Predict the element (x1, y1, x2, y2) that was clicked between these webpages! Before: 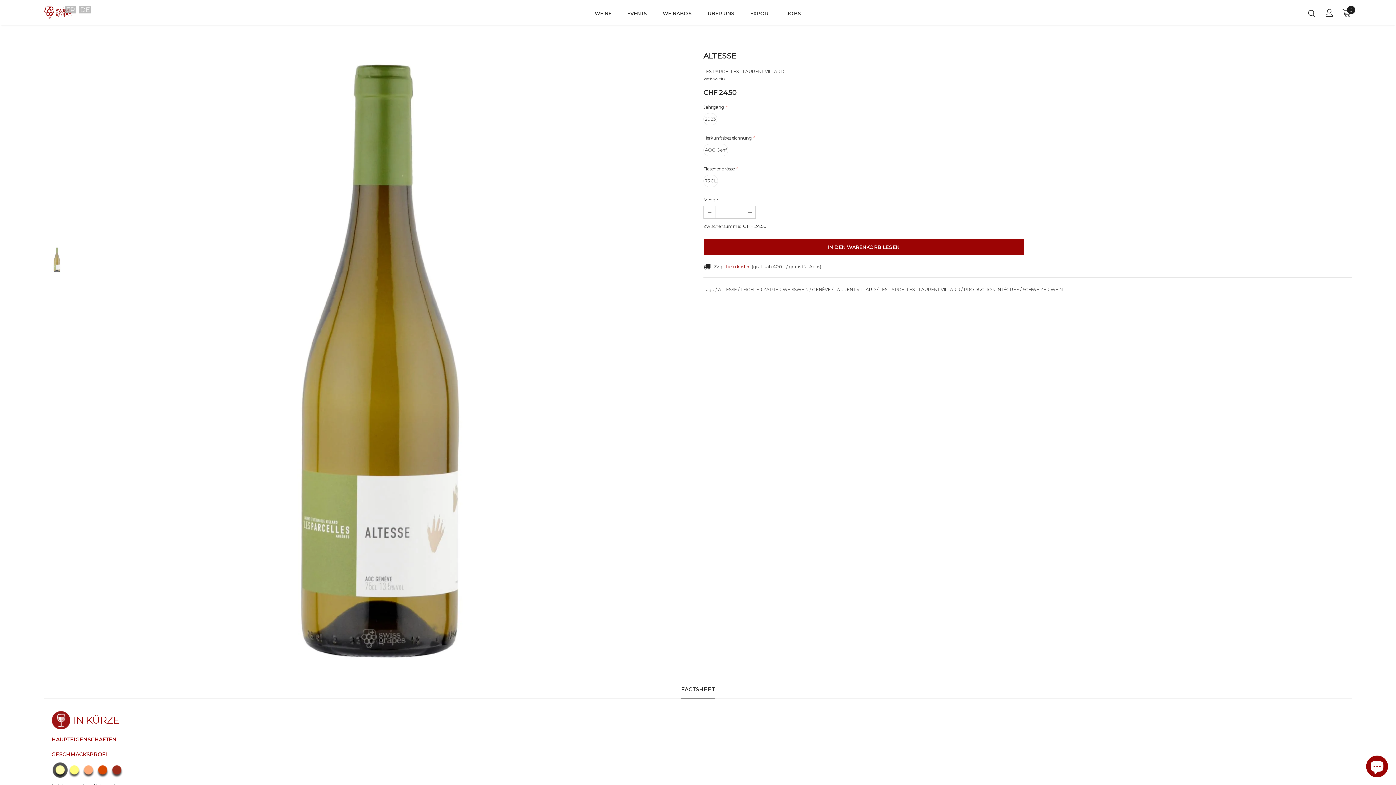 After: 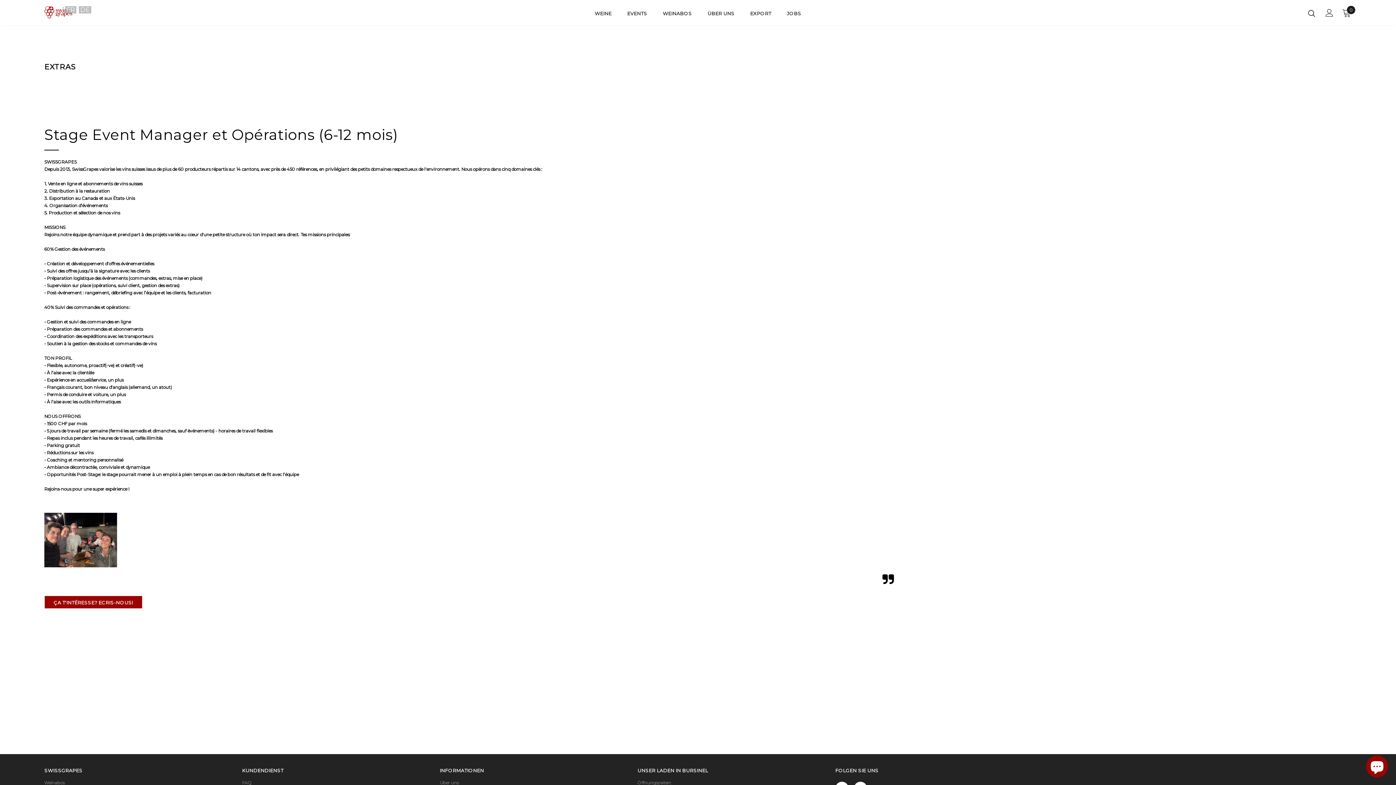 Action: bbox: (787, 5, 801, 25) label: JOBS